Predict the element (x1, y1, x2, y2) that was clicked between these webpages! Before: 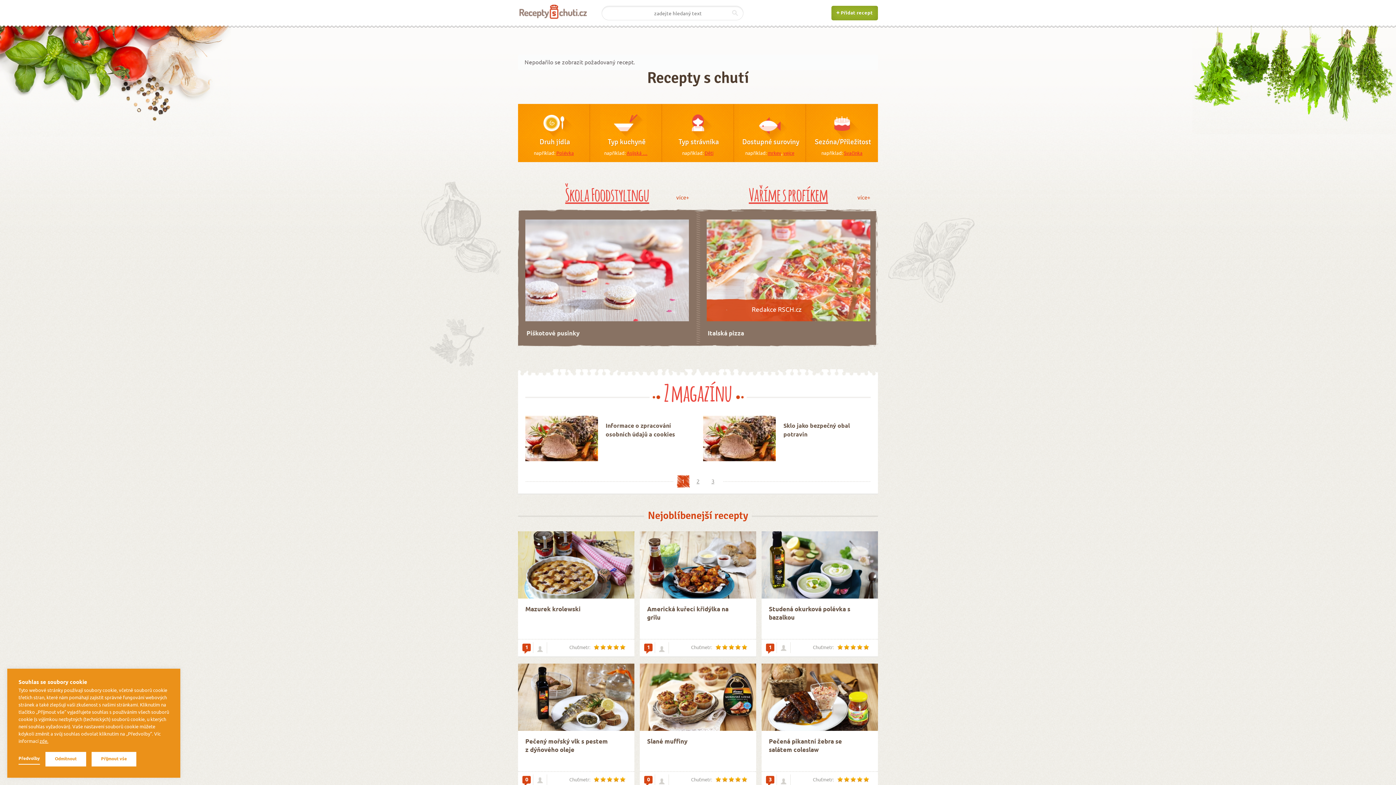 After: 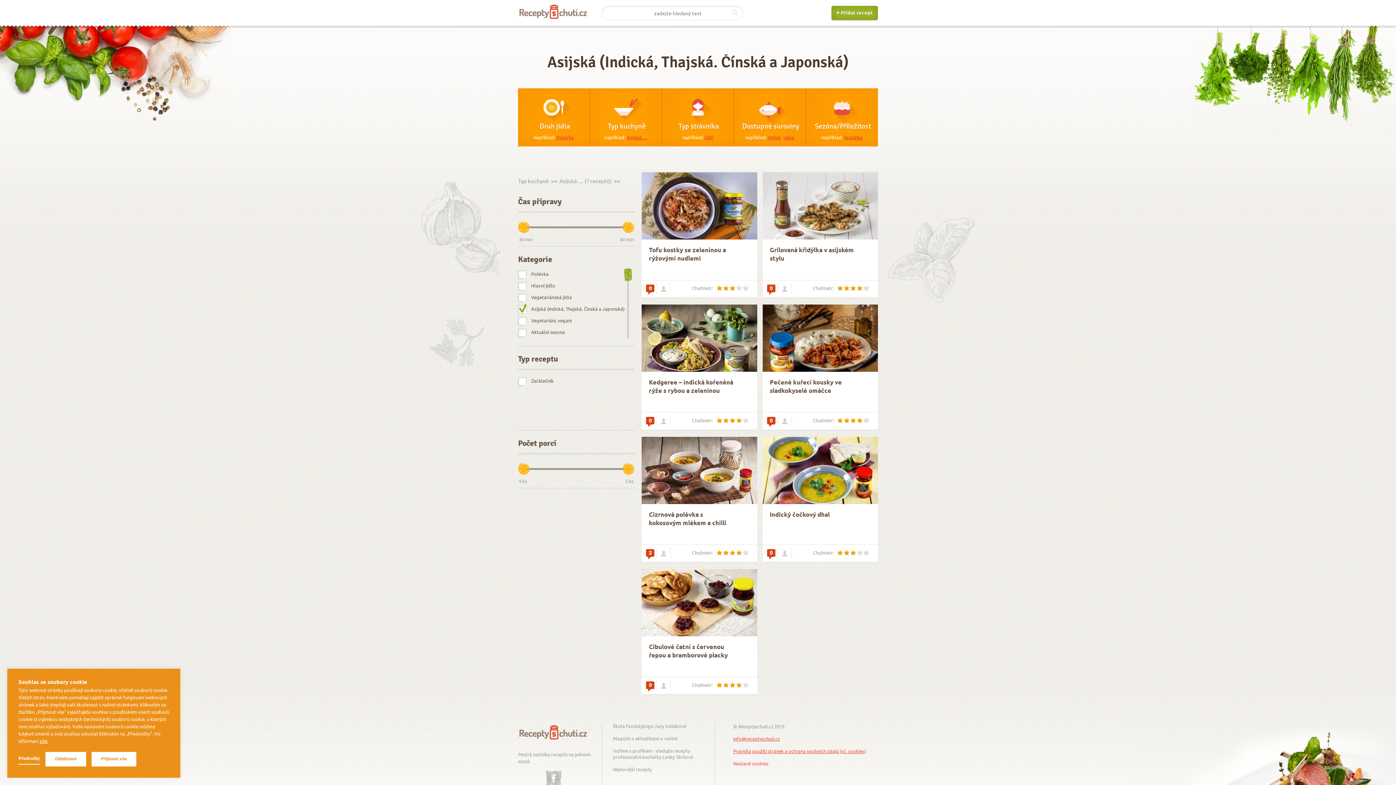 Action: bbox: (626, 150, 647, 156) label: Asijská …